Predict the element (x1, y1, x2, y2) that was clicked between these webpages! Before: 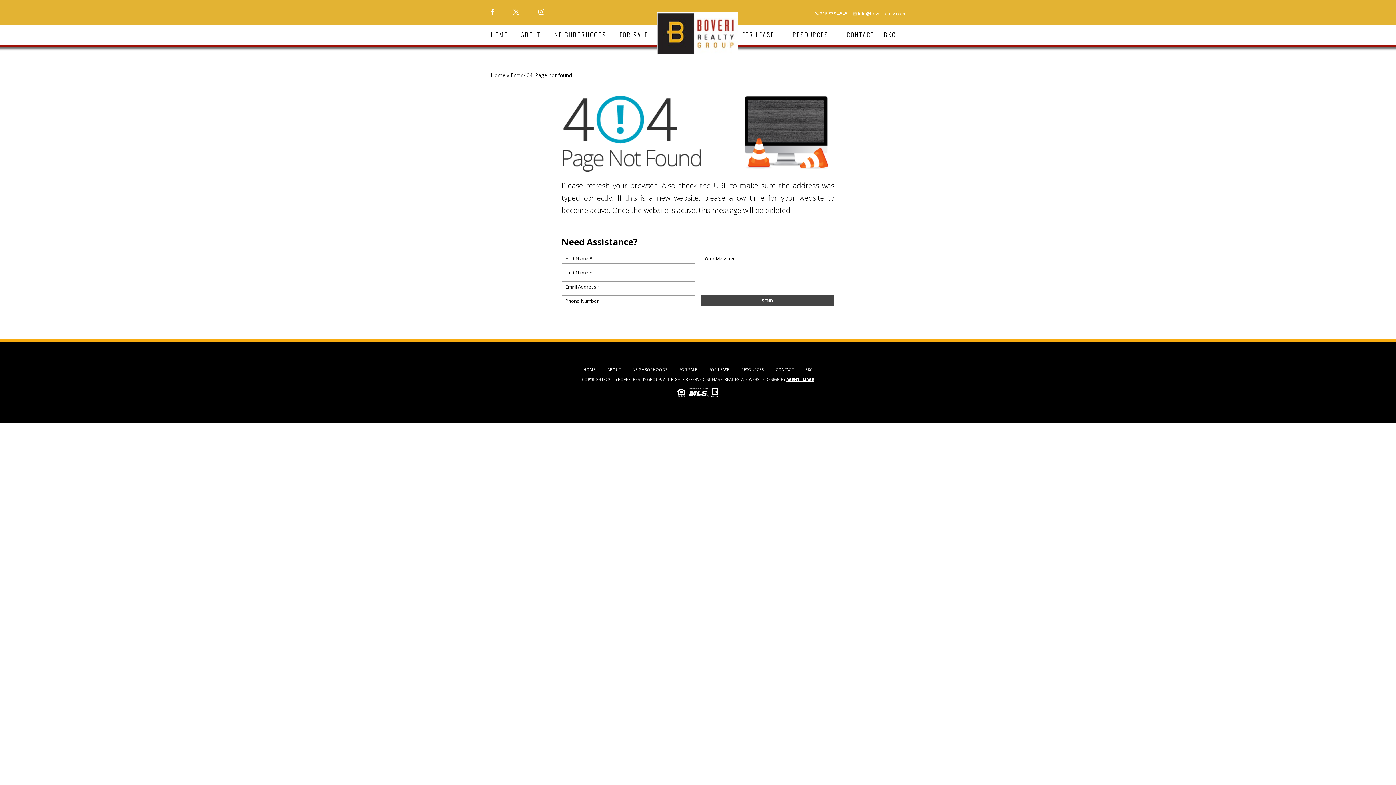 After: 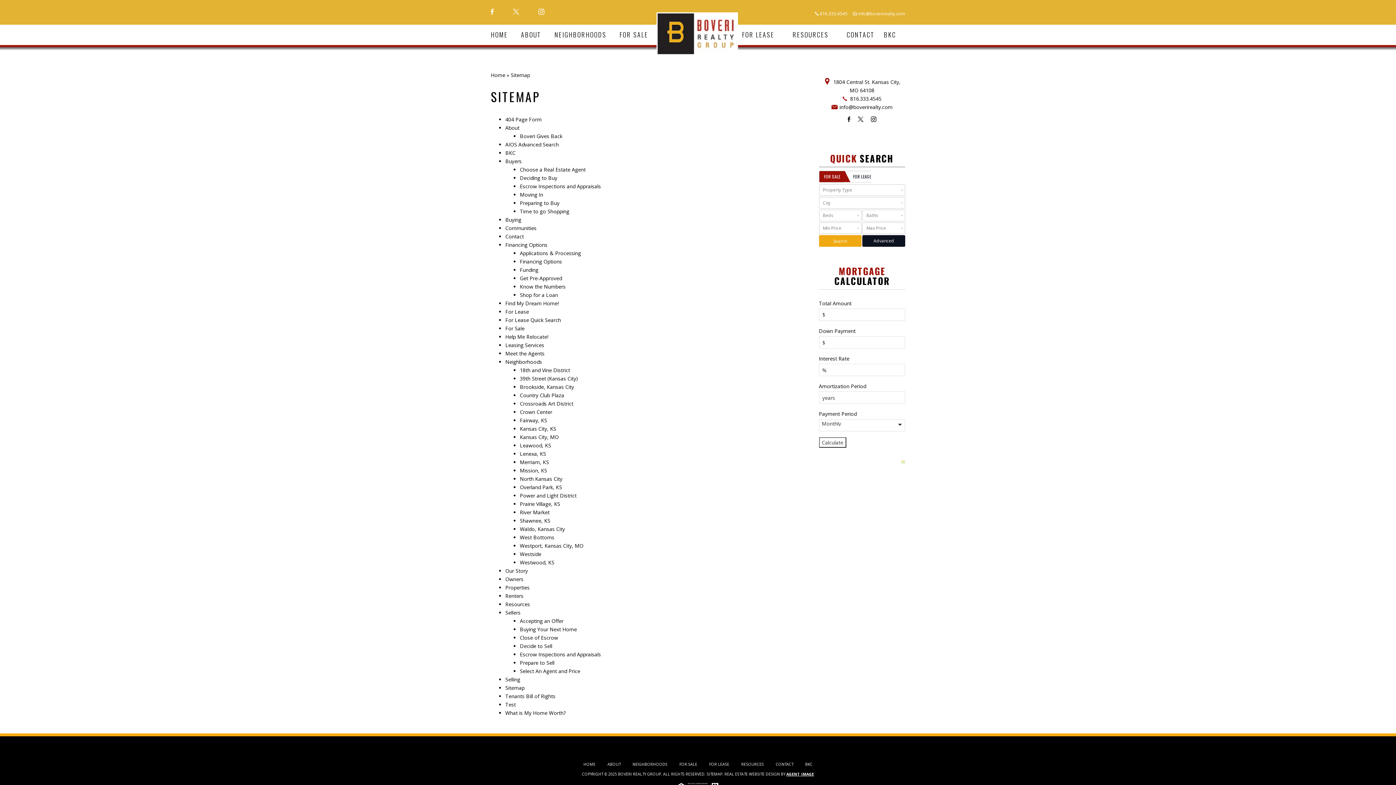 Action: label: SITEMAP bbox: (706, 377, 722, 382)